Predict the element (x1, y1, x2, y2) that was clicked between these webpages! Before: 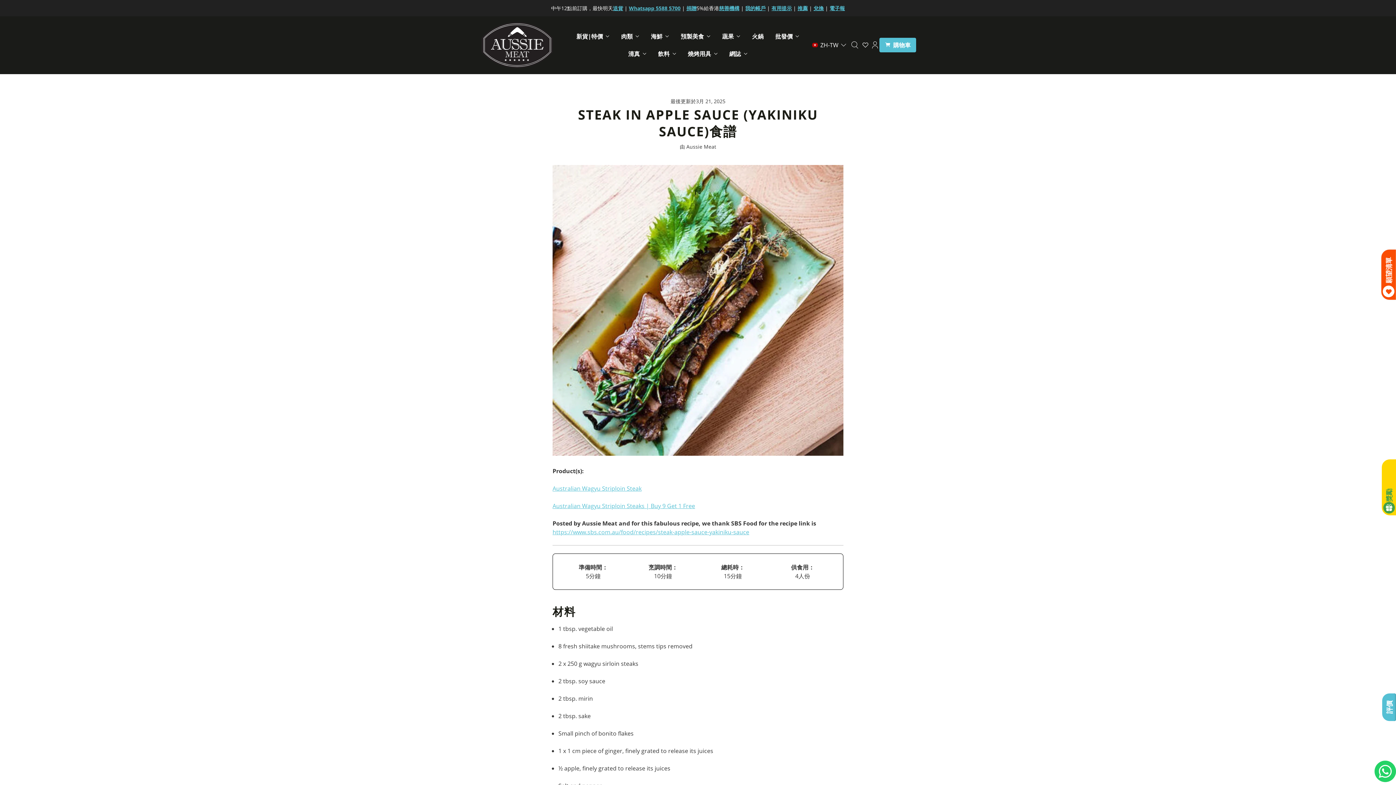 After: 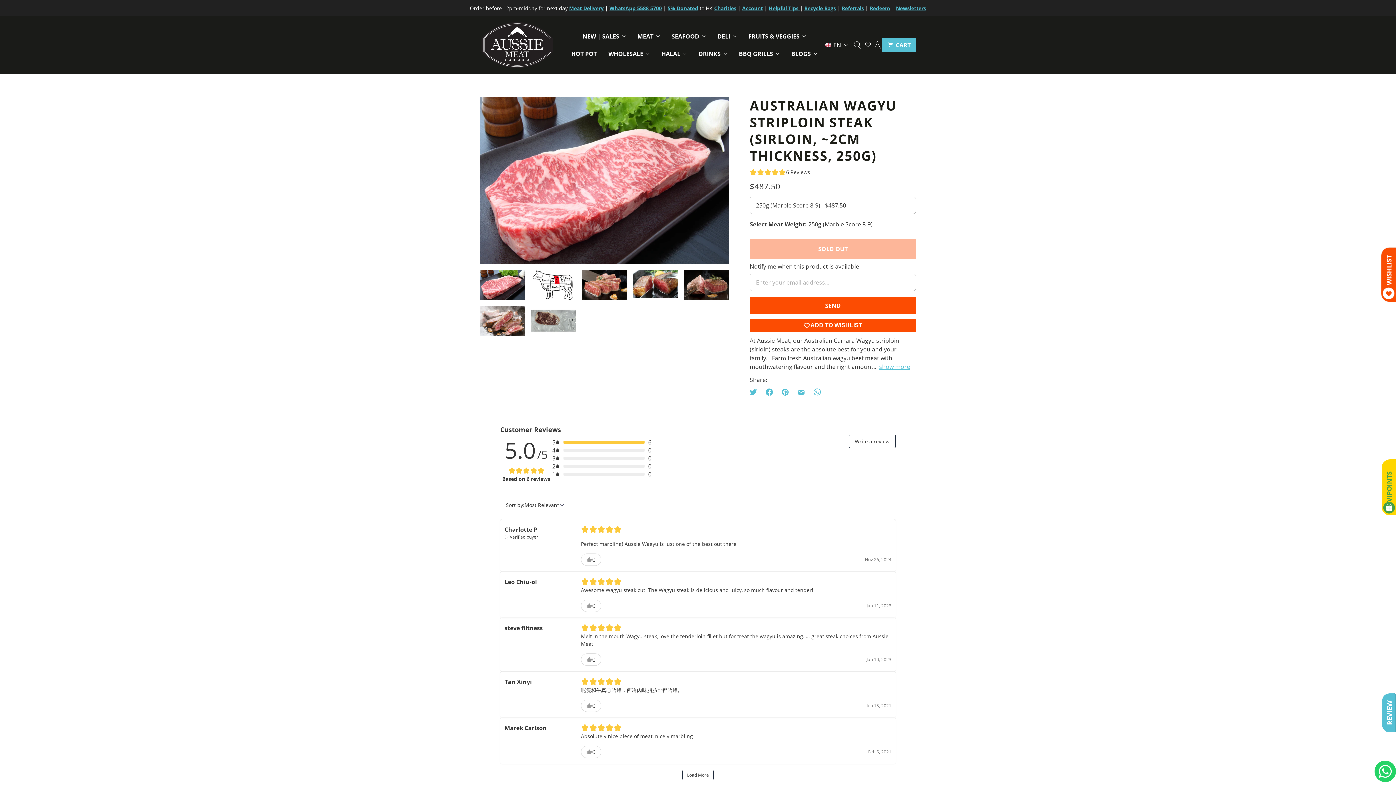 Action: bbox: (552, 484, 641, 492) label: Australian Wagyu Striploin Steak